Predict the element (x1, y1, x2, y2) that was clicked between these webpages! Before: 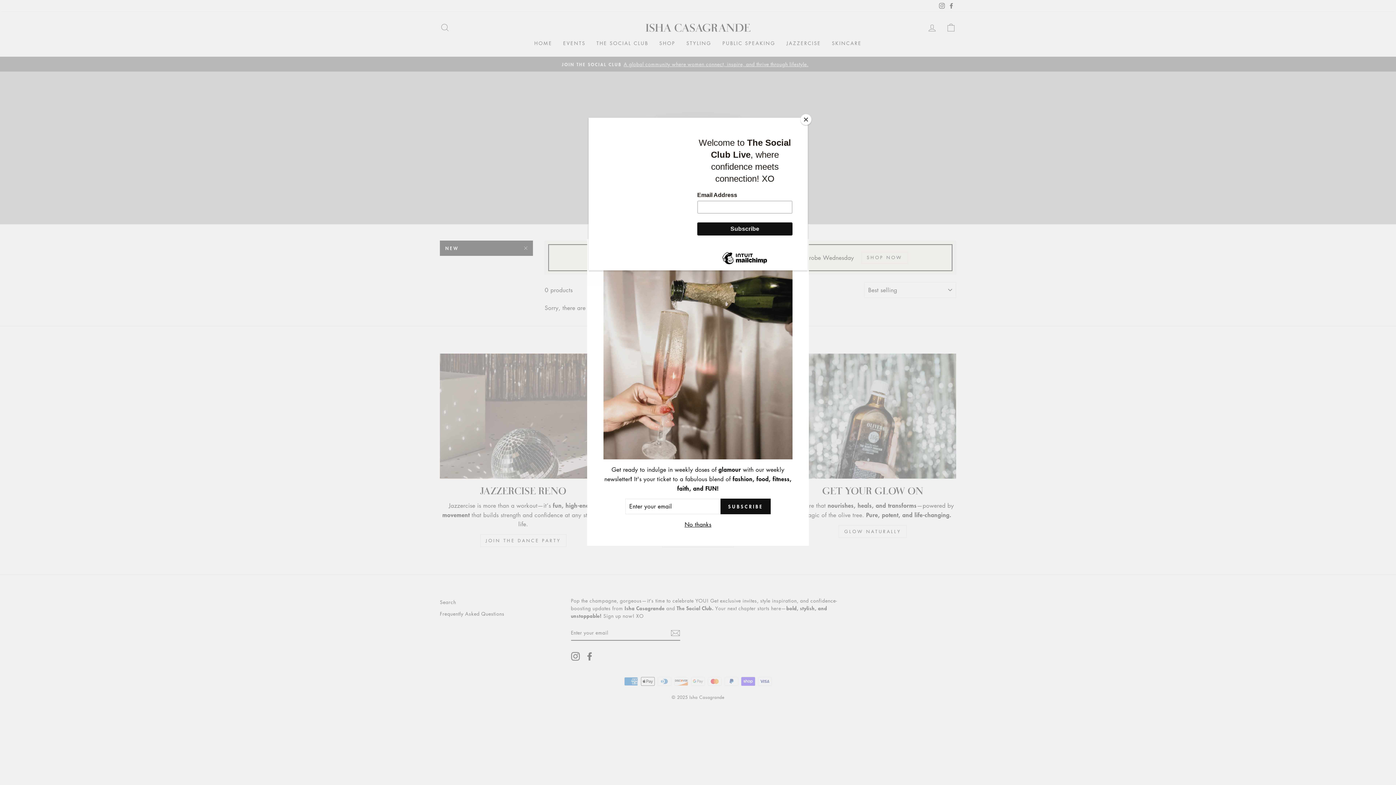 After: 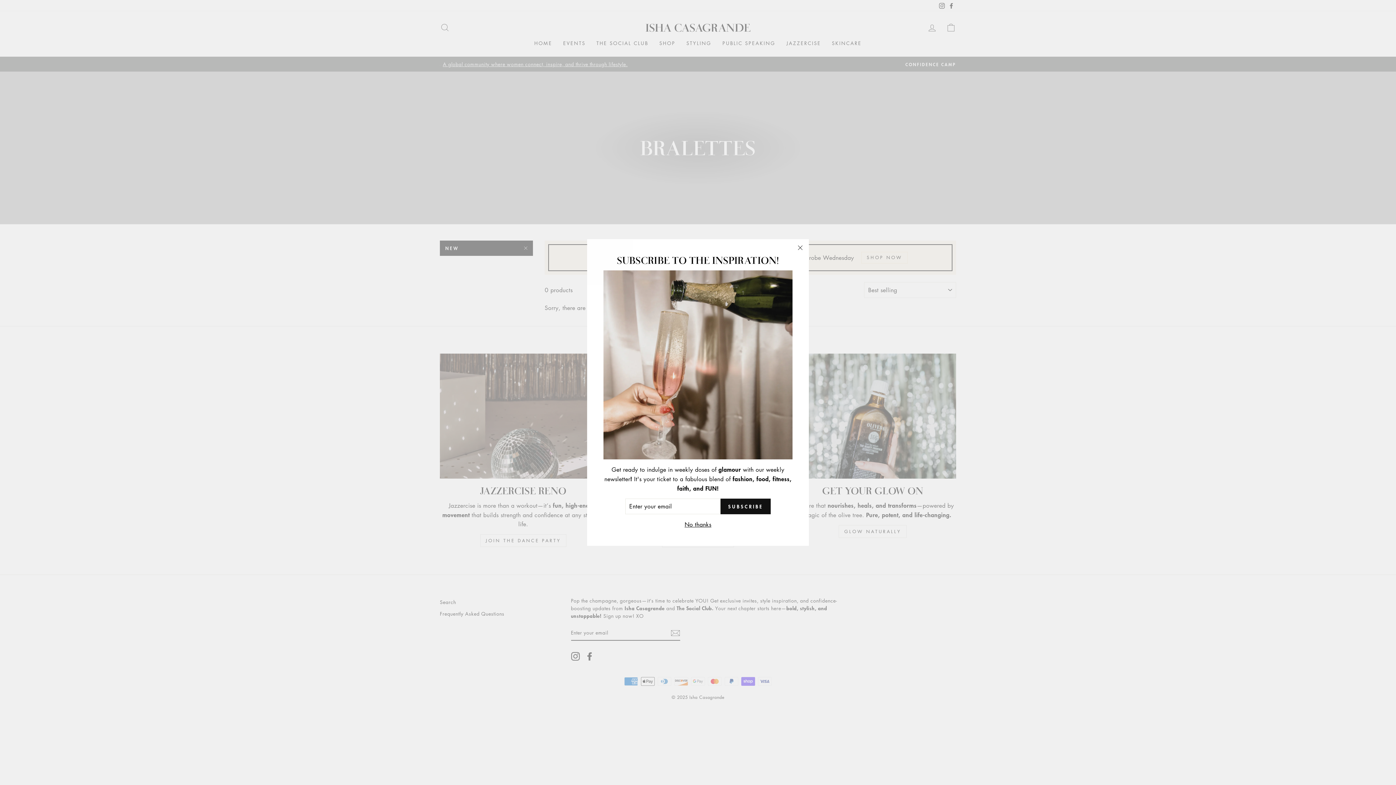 Action: bbox: (800, 114, 811, 125) label: Close